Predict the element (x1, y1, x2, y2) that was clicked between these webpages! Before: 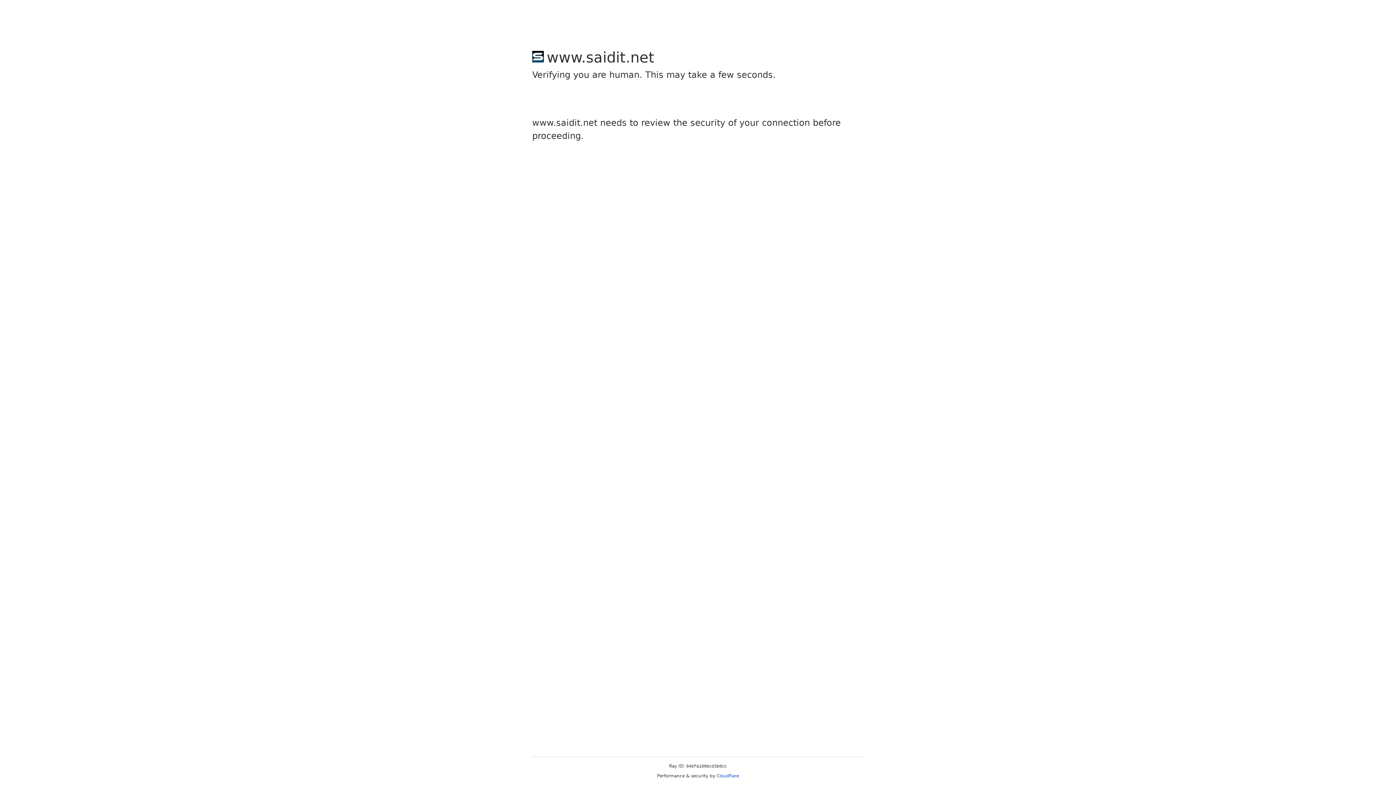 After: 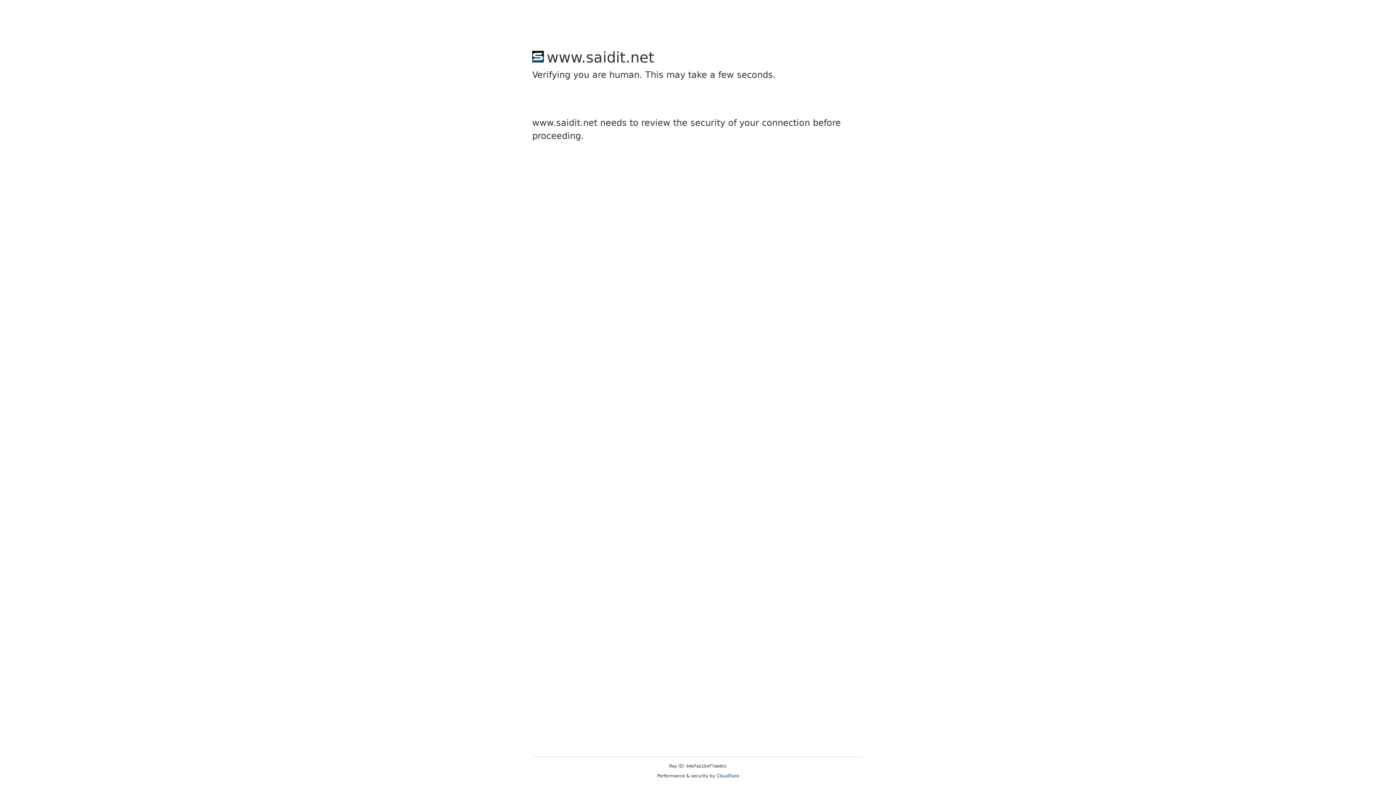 Action: bbox: (716, 773, 739, 778) label: Cloudflare